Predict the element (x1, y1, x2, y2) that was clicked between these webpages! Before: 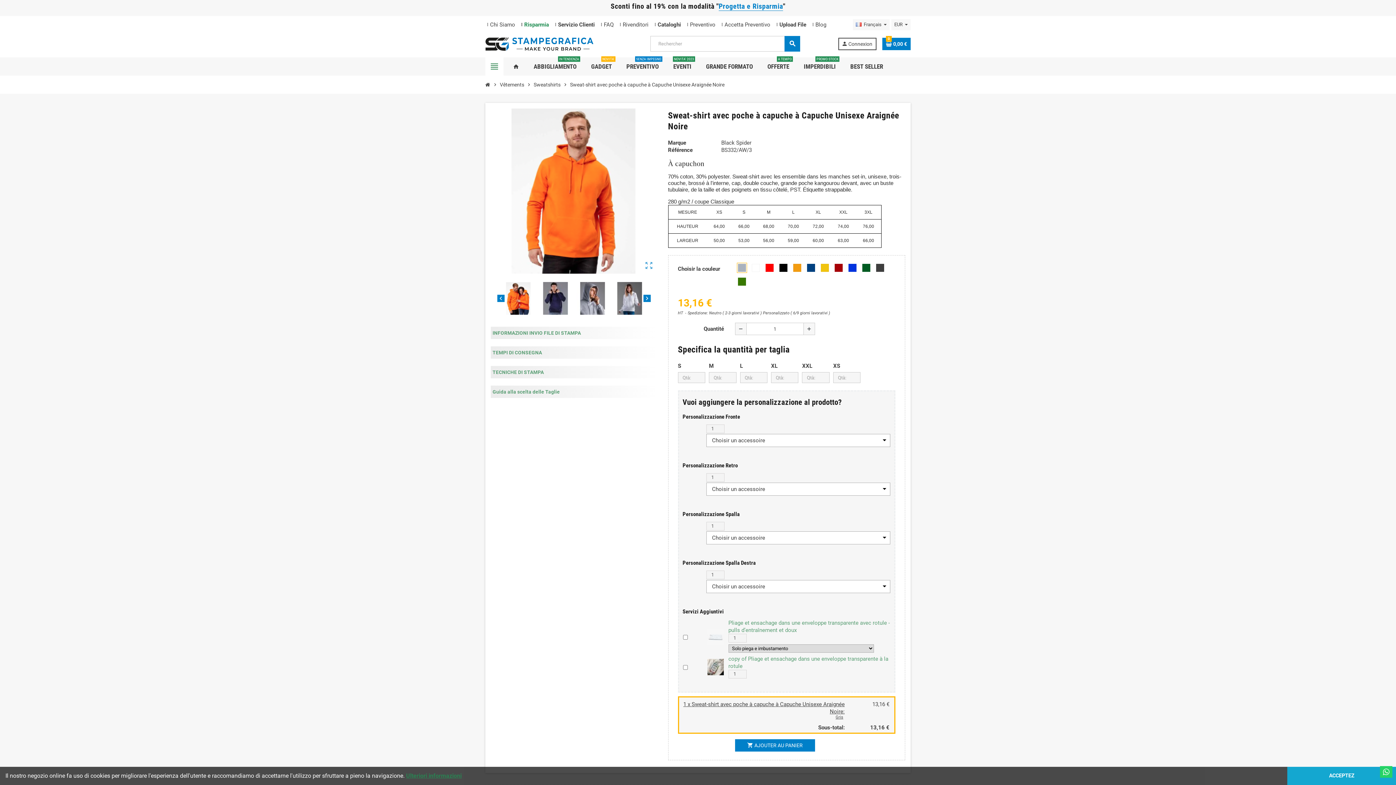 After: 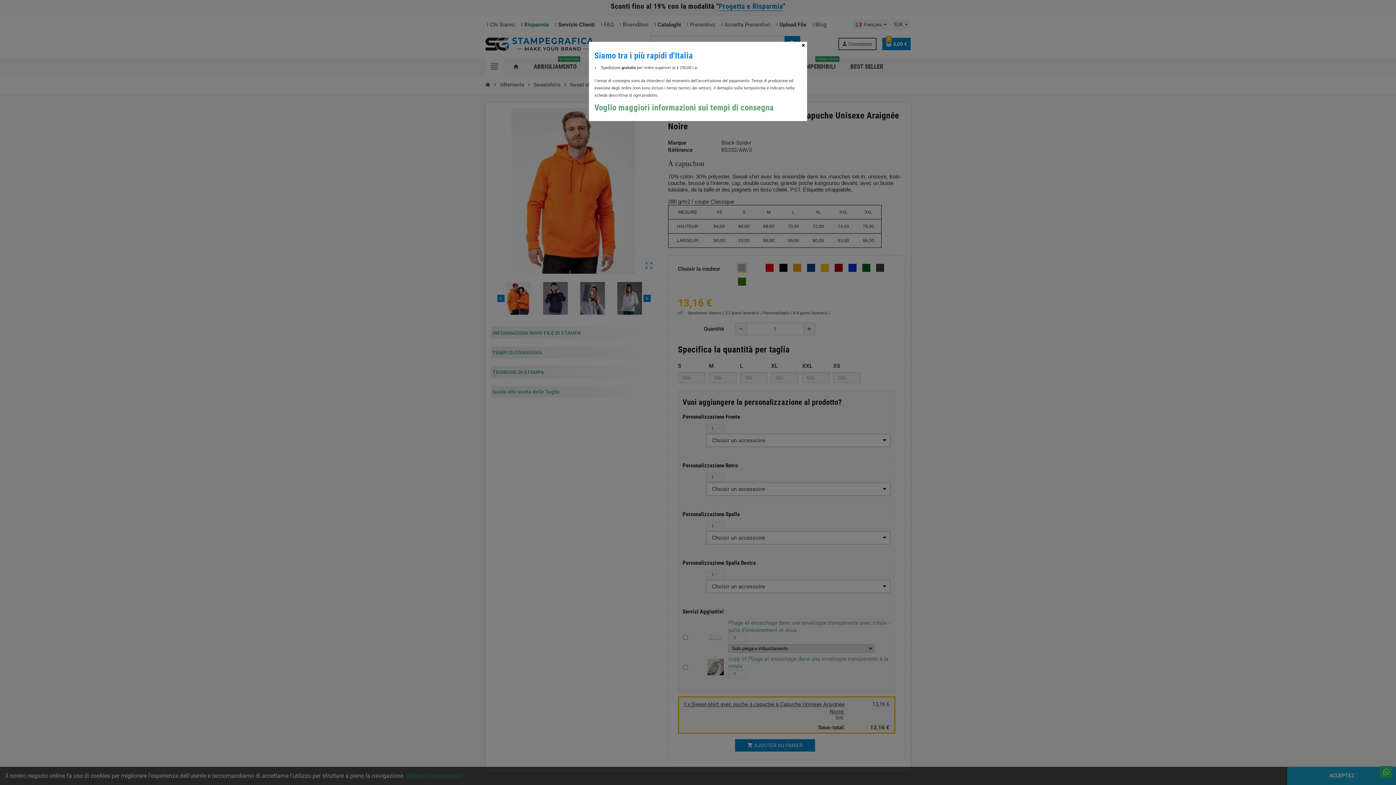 Action: label: TEMPI DI CONSEGNA bbox: (490, 346, 657, 358)